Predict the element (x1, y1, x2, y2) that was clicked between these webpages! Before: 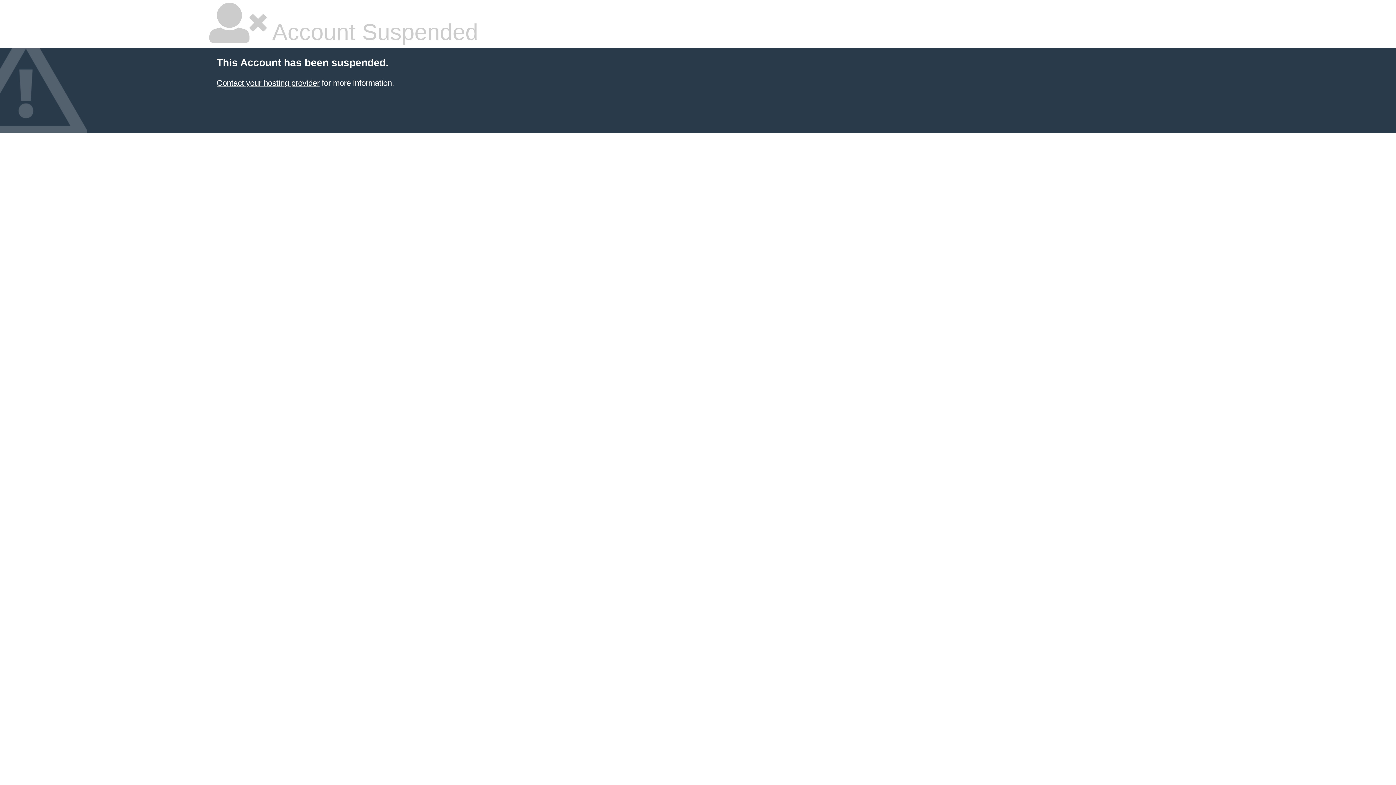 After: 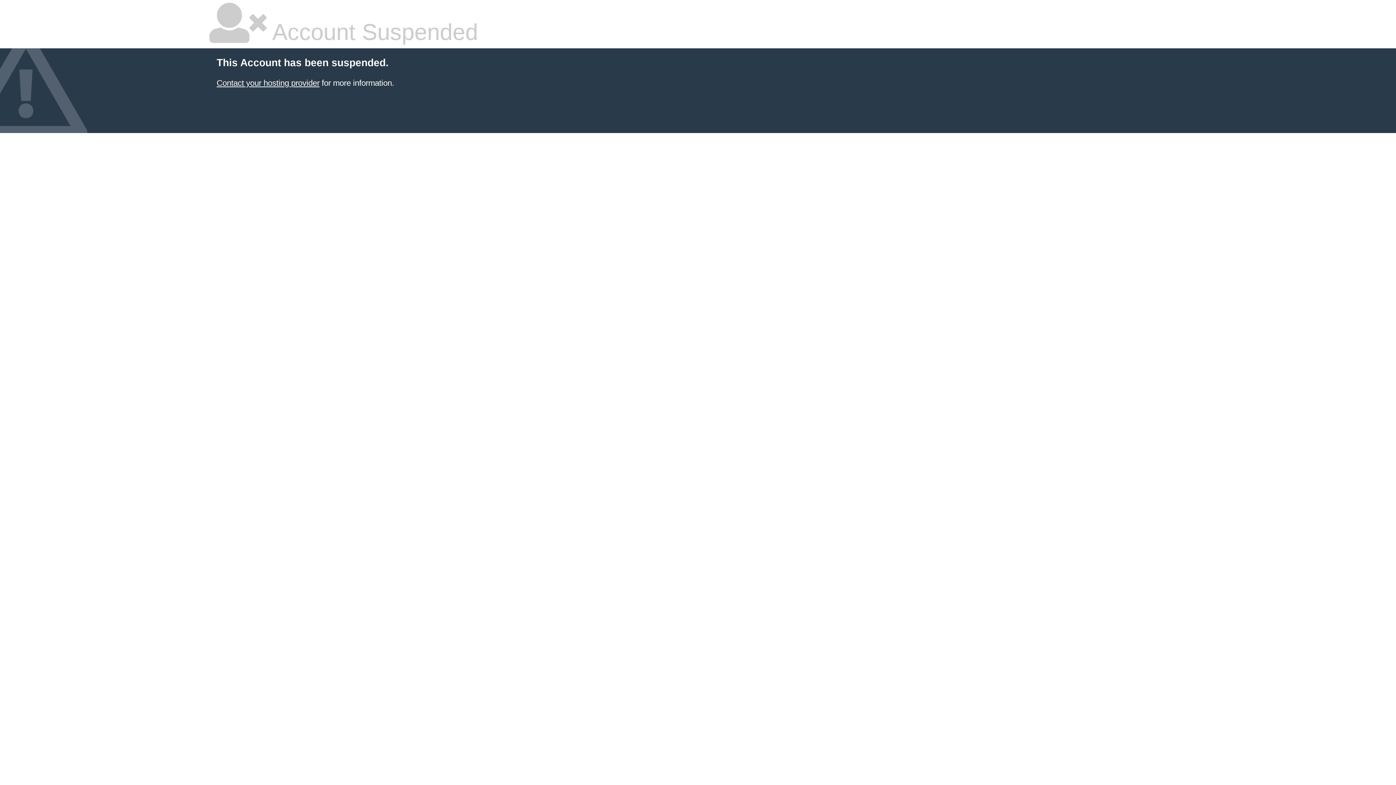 Action: label: Contact your hosting provider bbox: (216, 78, 319, 87)